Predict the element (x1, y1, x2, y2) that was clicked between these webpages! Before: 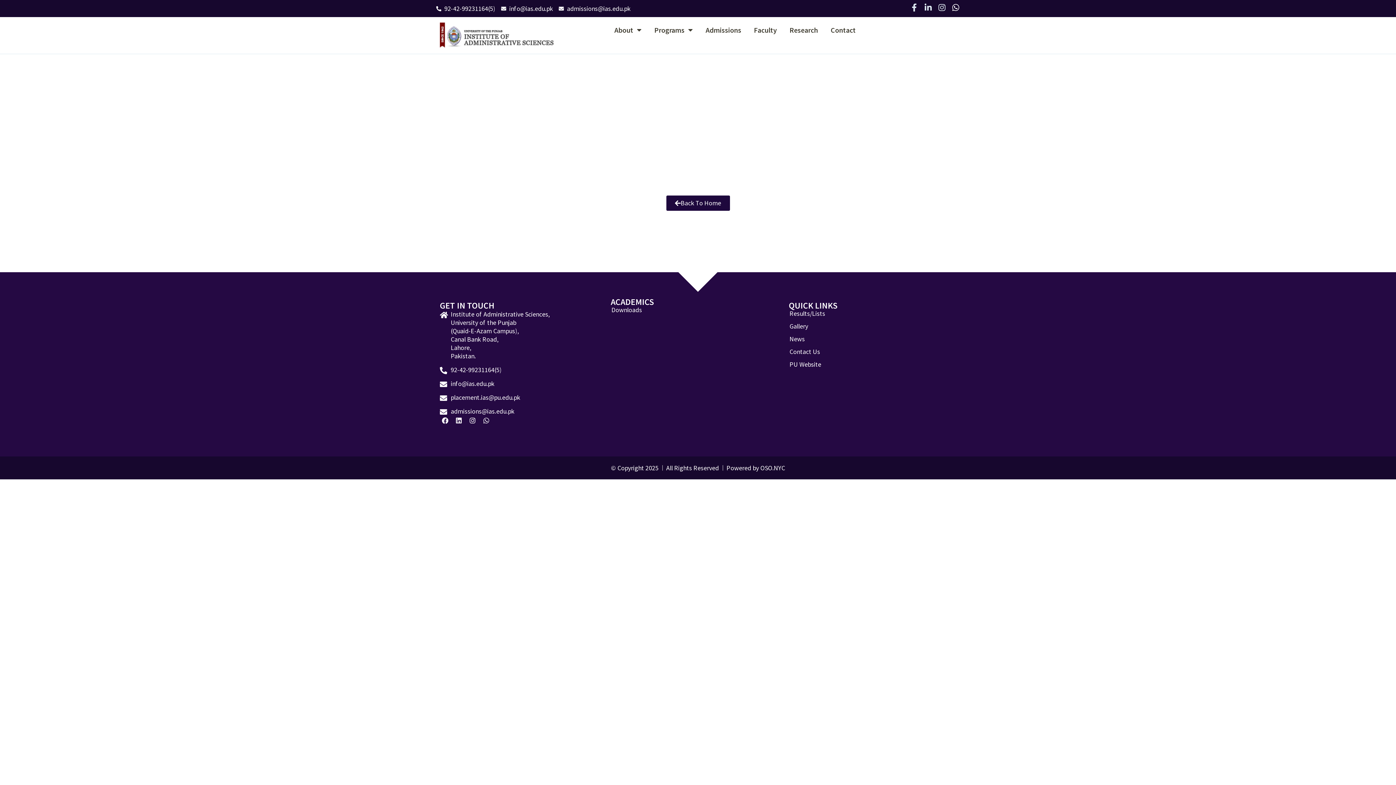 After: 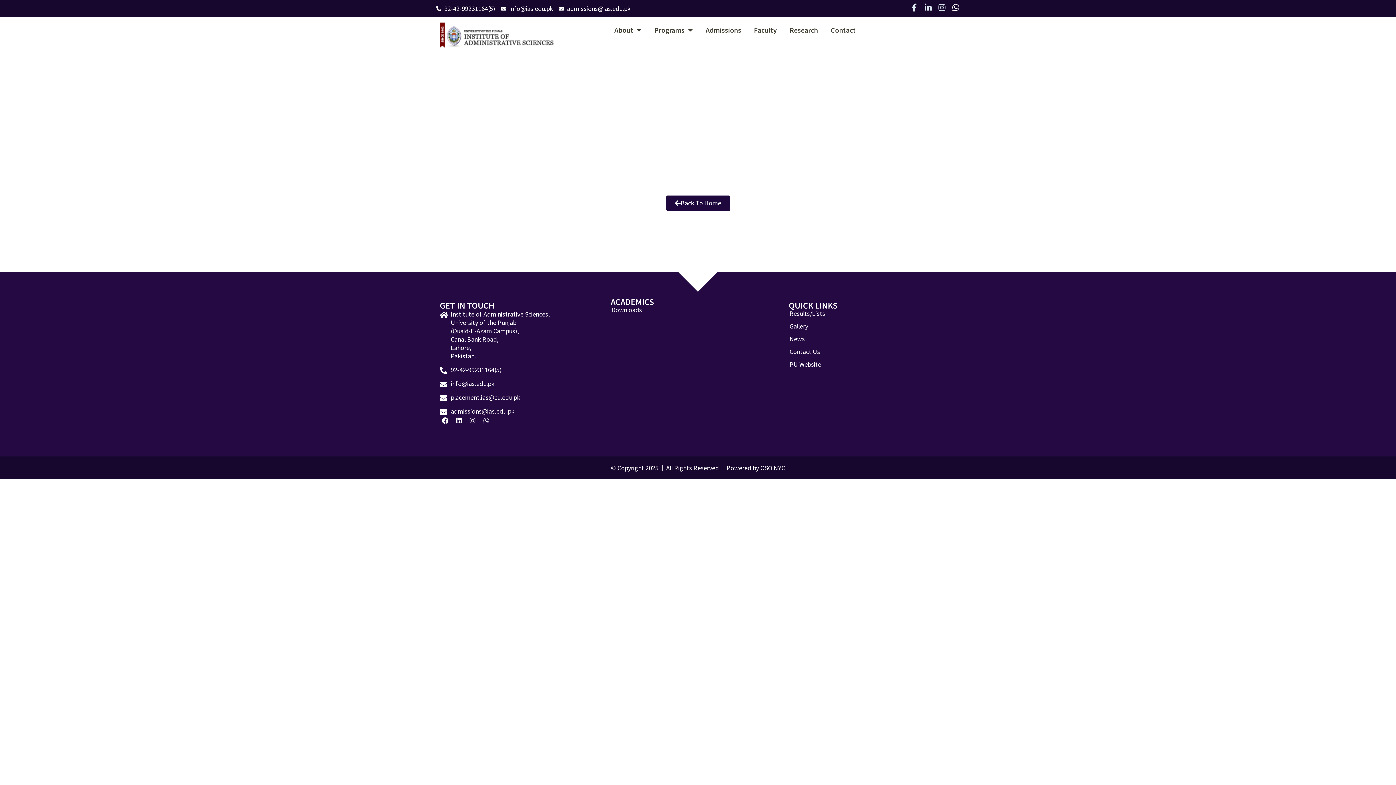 Action: bbox: (440, 365, 607, 374) label: 92-42-99231164(5)